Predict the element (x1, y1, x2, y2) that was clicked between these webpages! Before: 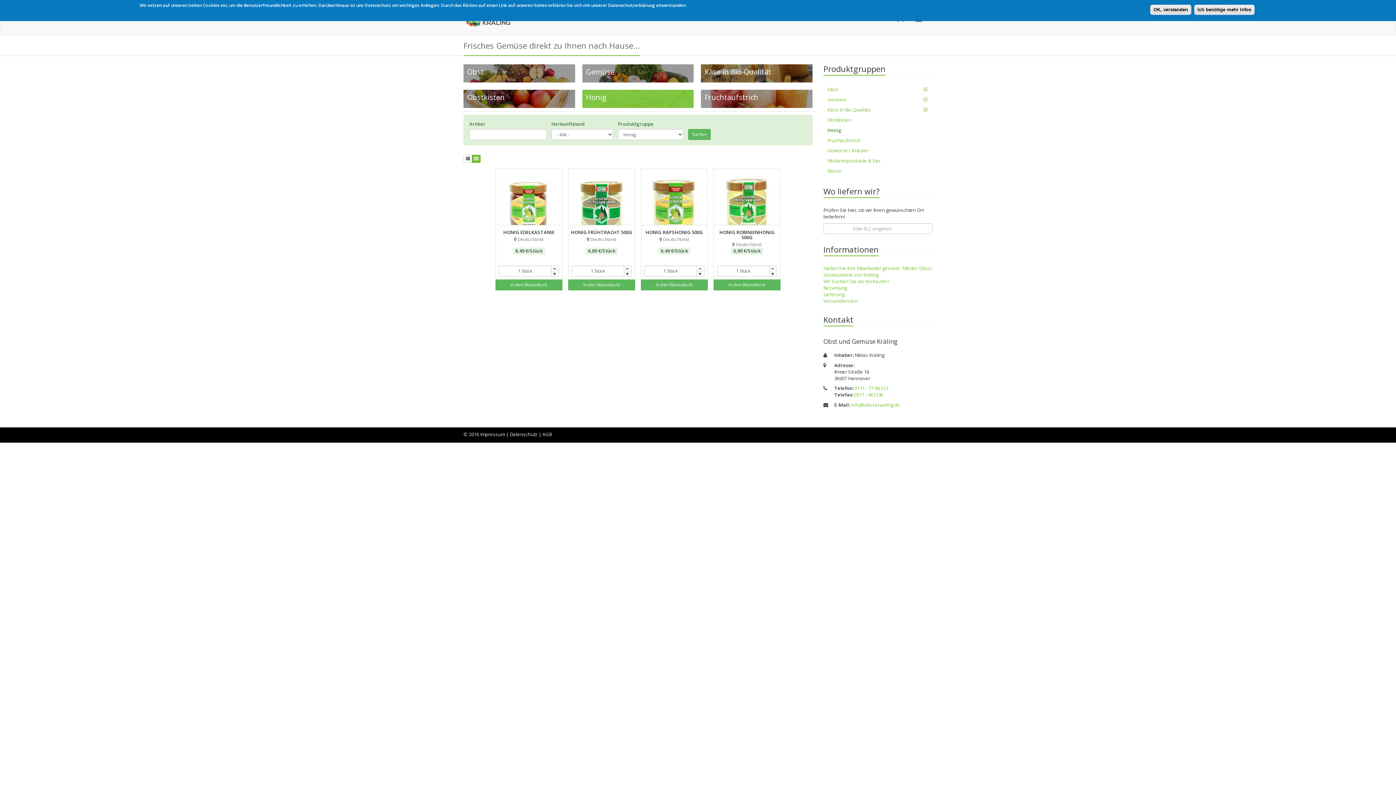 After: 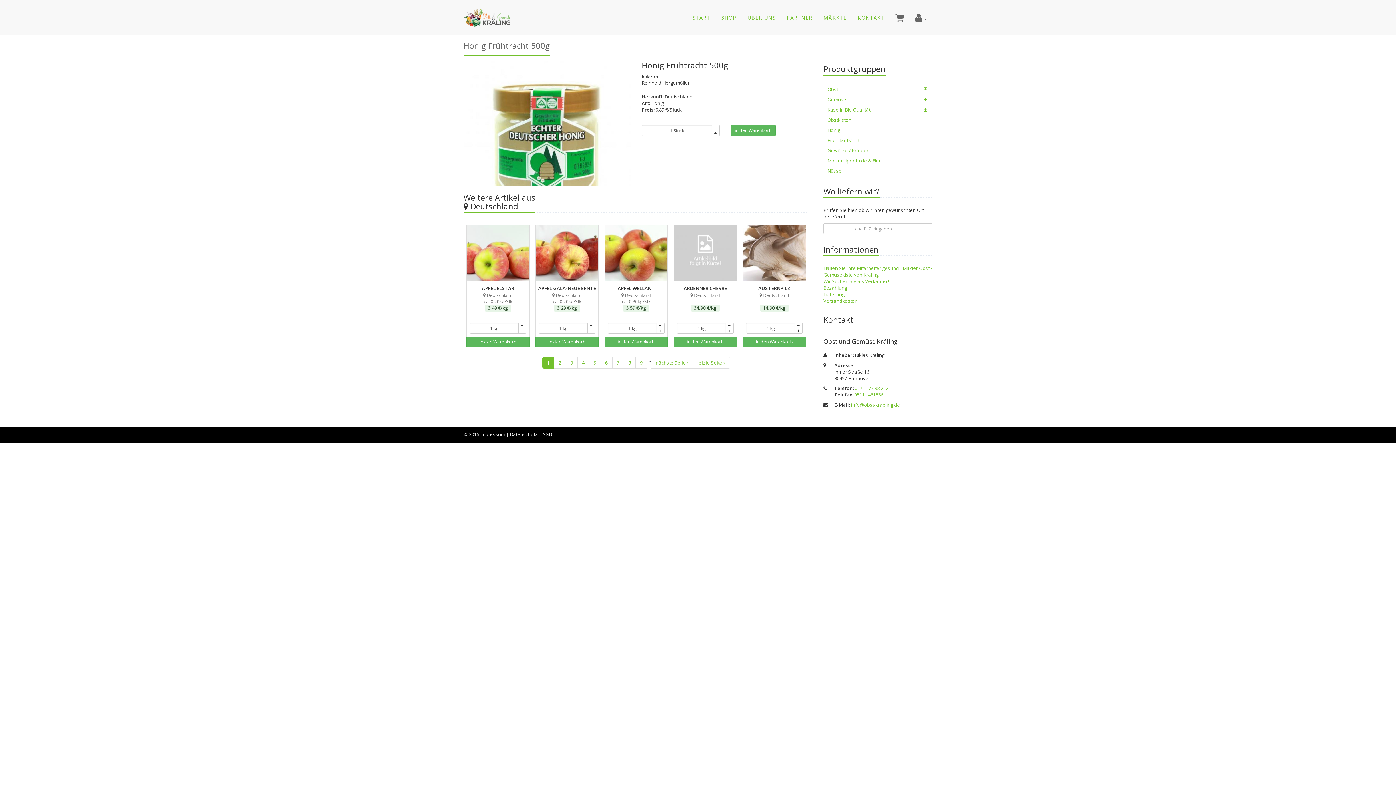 Action: label: Honig Frühtracht 500g bbox: (568, 169, 634, 225)